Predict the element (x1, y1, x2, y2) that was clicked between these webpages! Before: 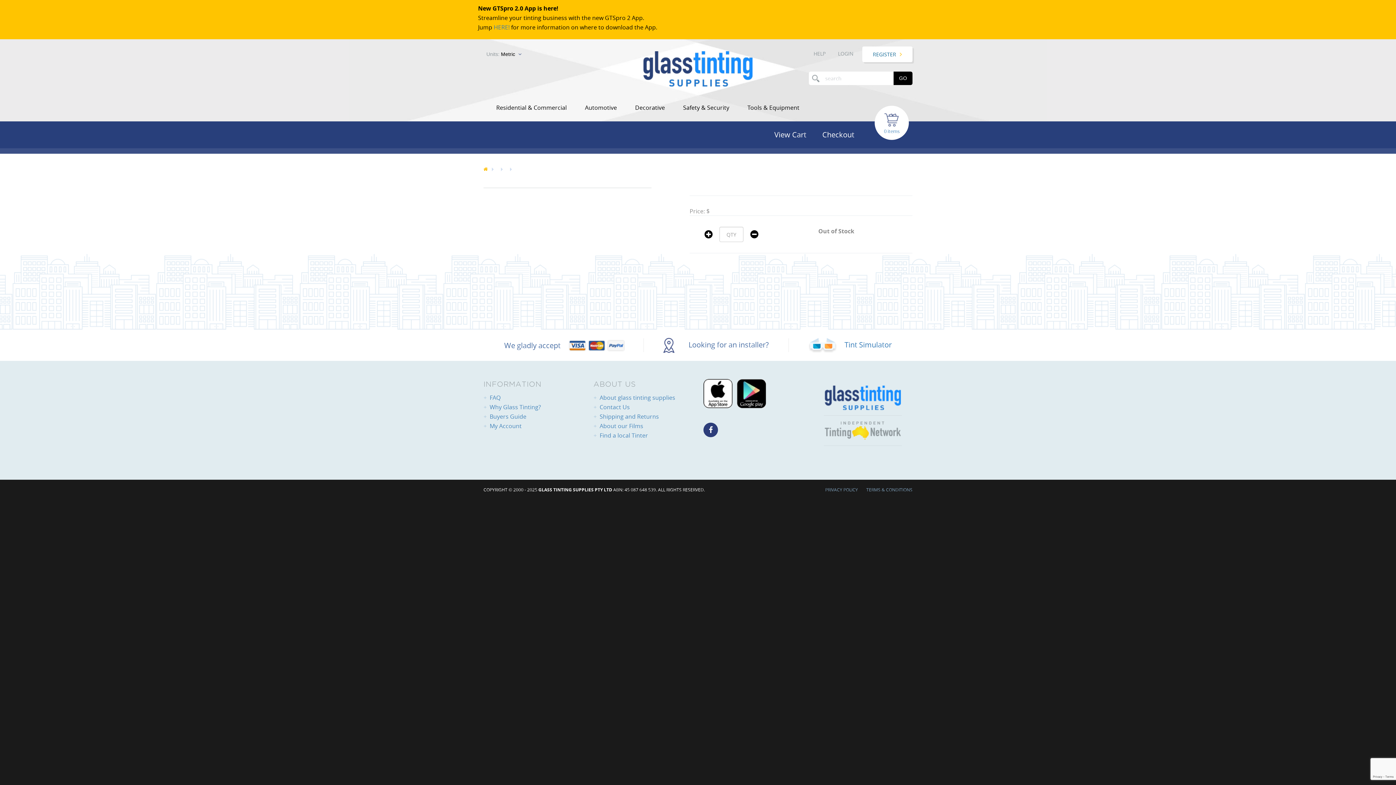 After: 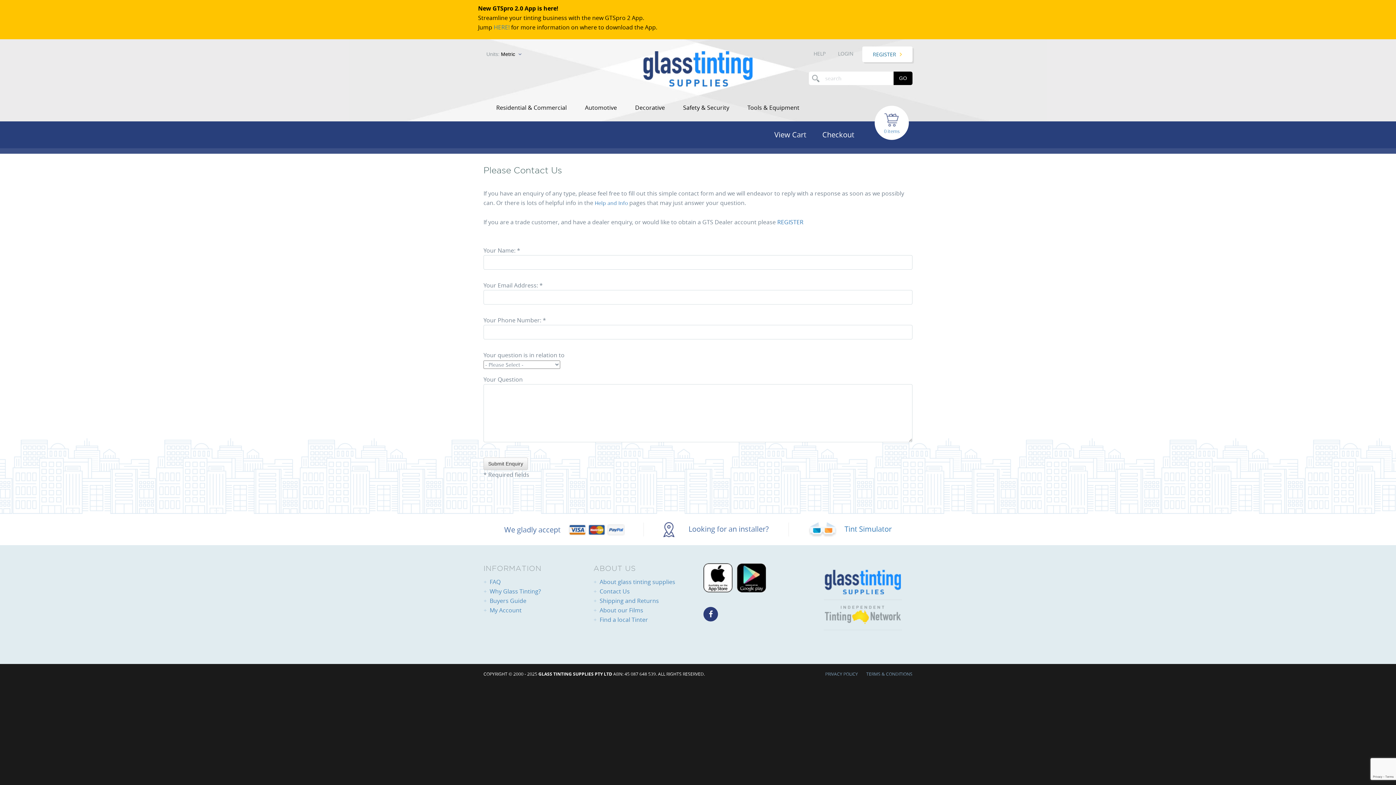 Action: bbox: (599, 403, 630, 411) label: Contact Us